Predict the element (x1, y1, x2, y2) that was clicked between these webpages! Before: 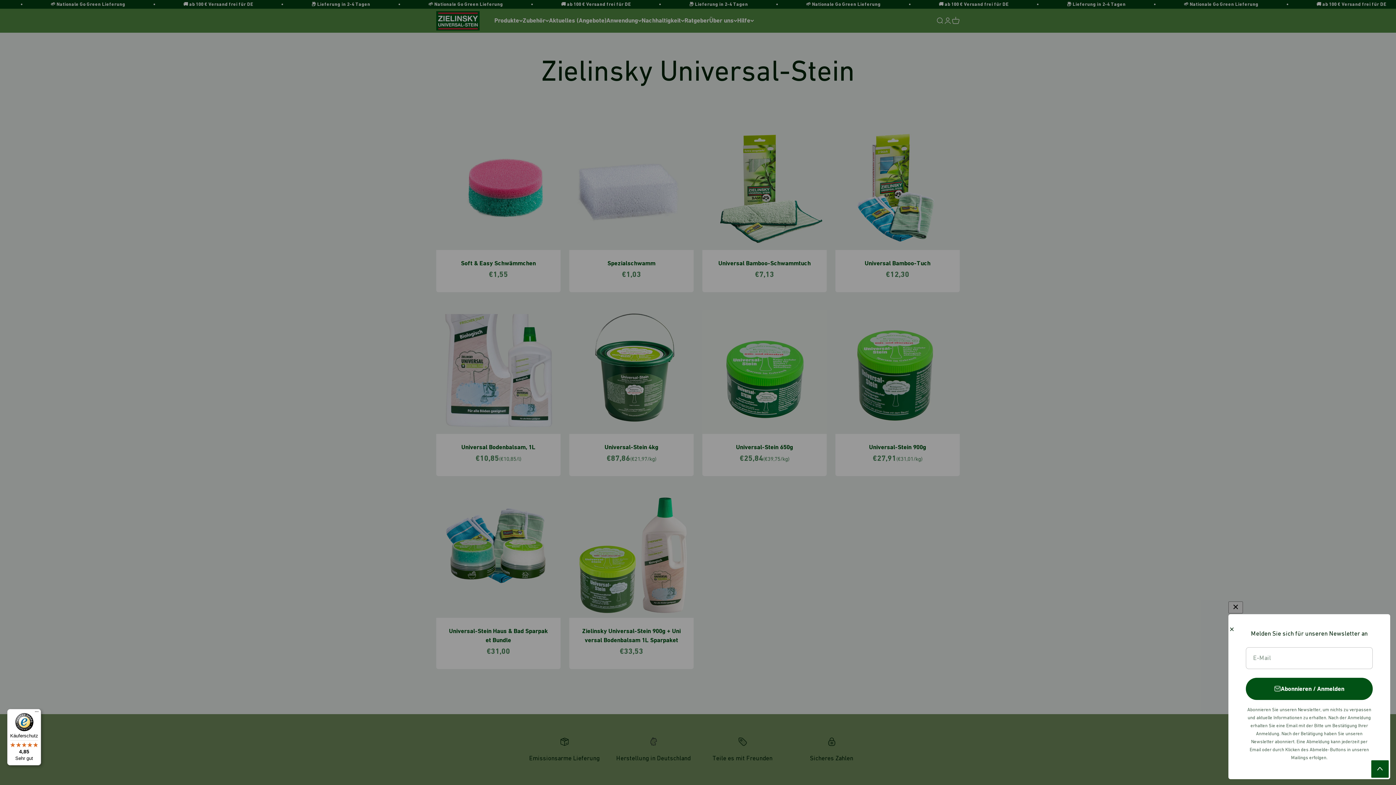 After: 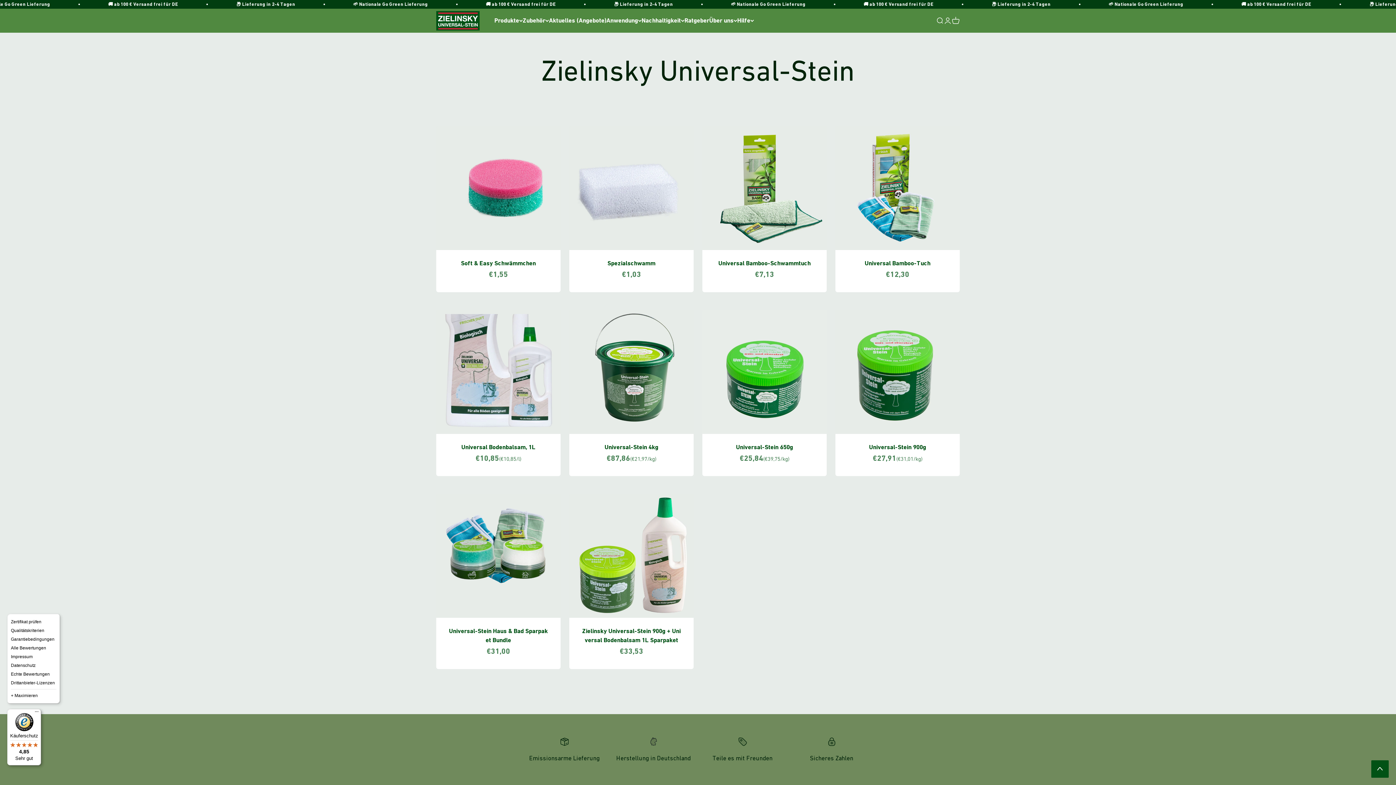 Action: label: Menü bbox: (32, 709, 41, 718)